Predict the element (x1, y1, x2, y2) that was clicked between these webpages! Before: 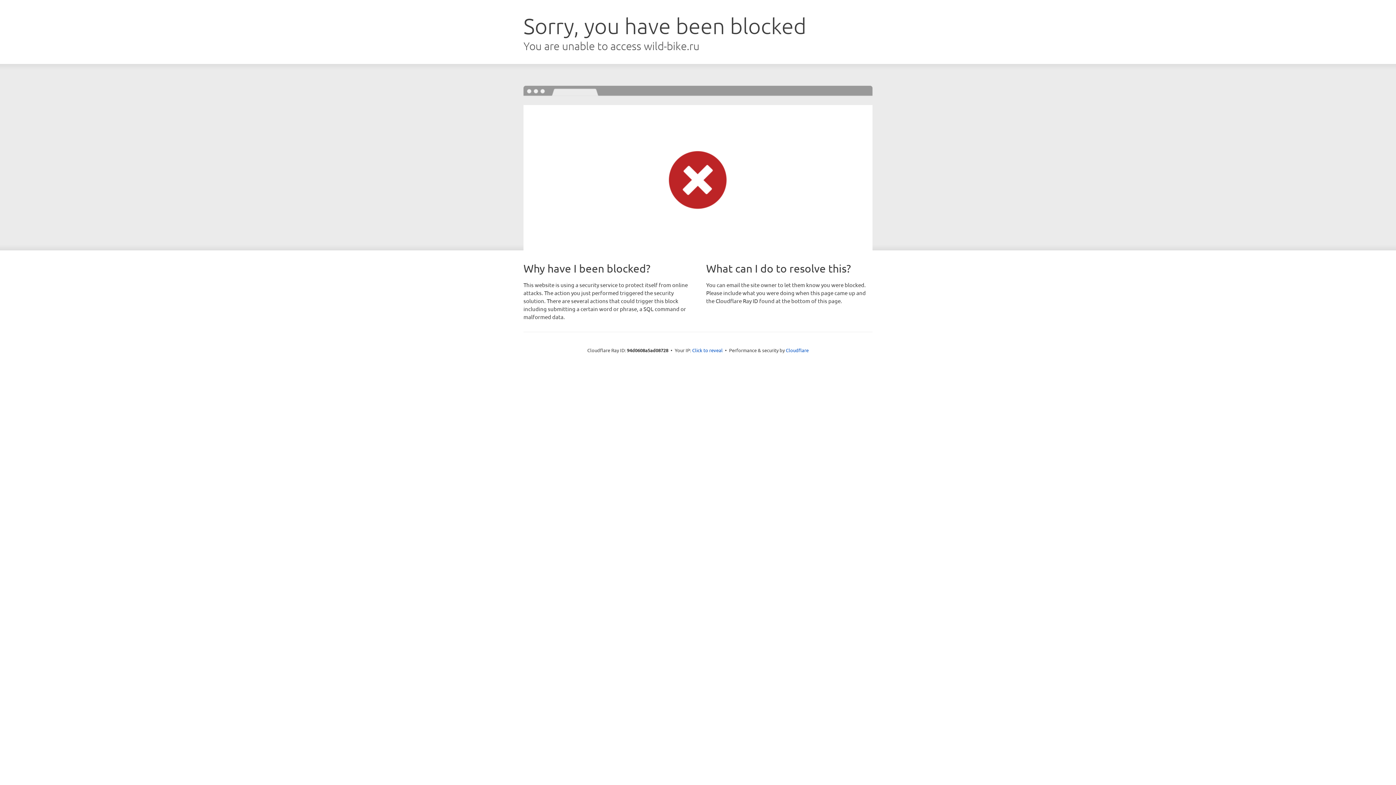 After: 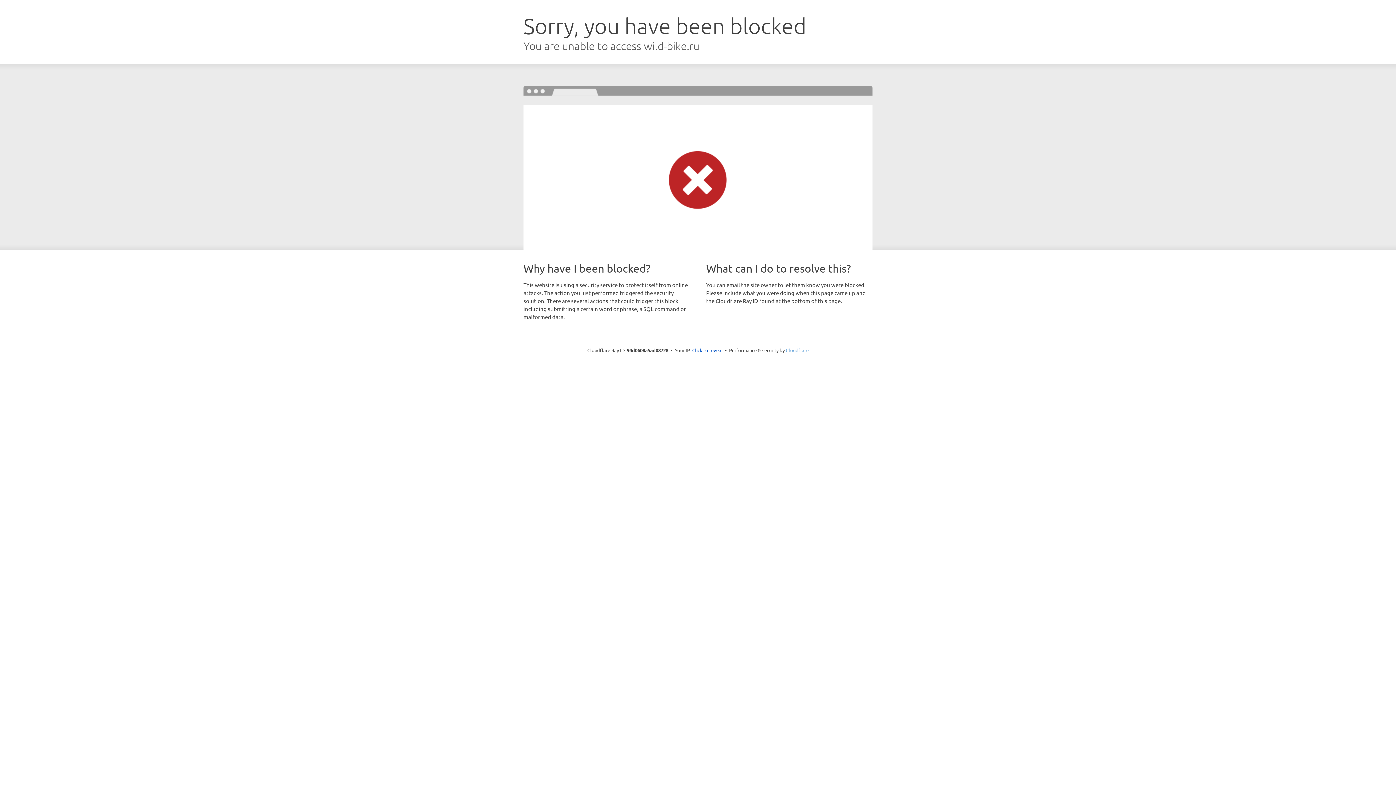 Action: bbox: (786, 347, 808, 353) label: Cloudflare